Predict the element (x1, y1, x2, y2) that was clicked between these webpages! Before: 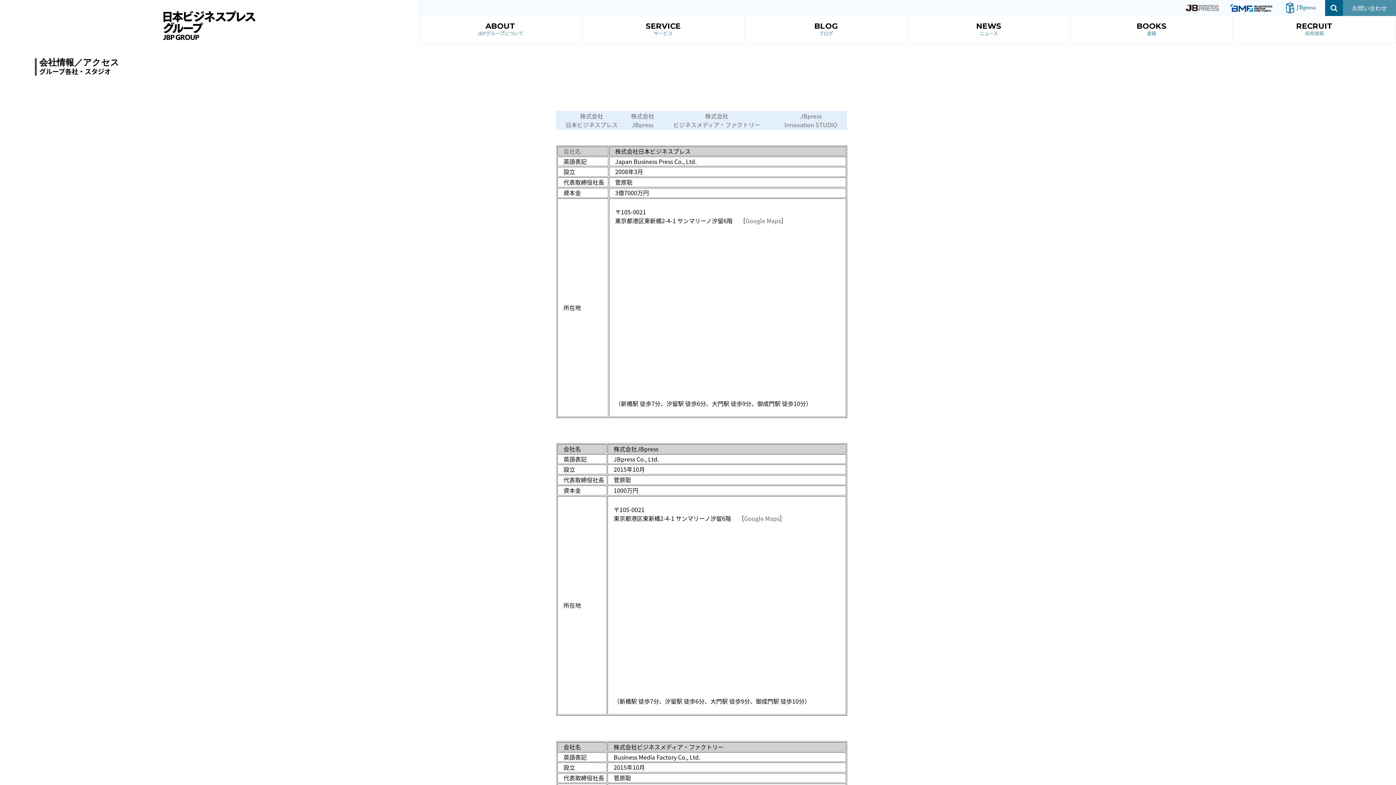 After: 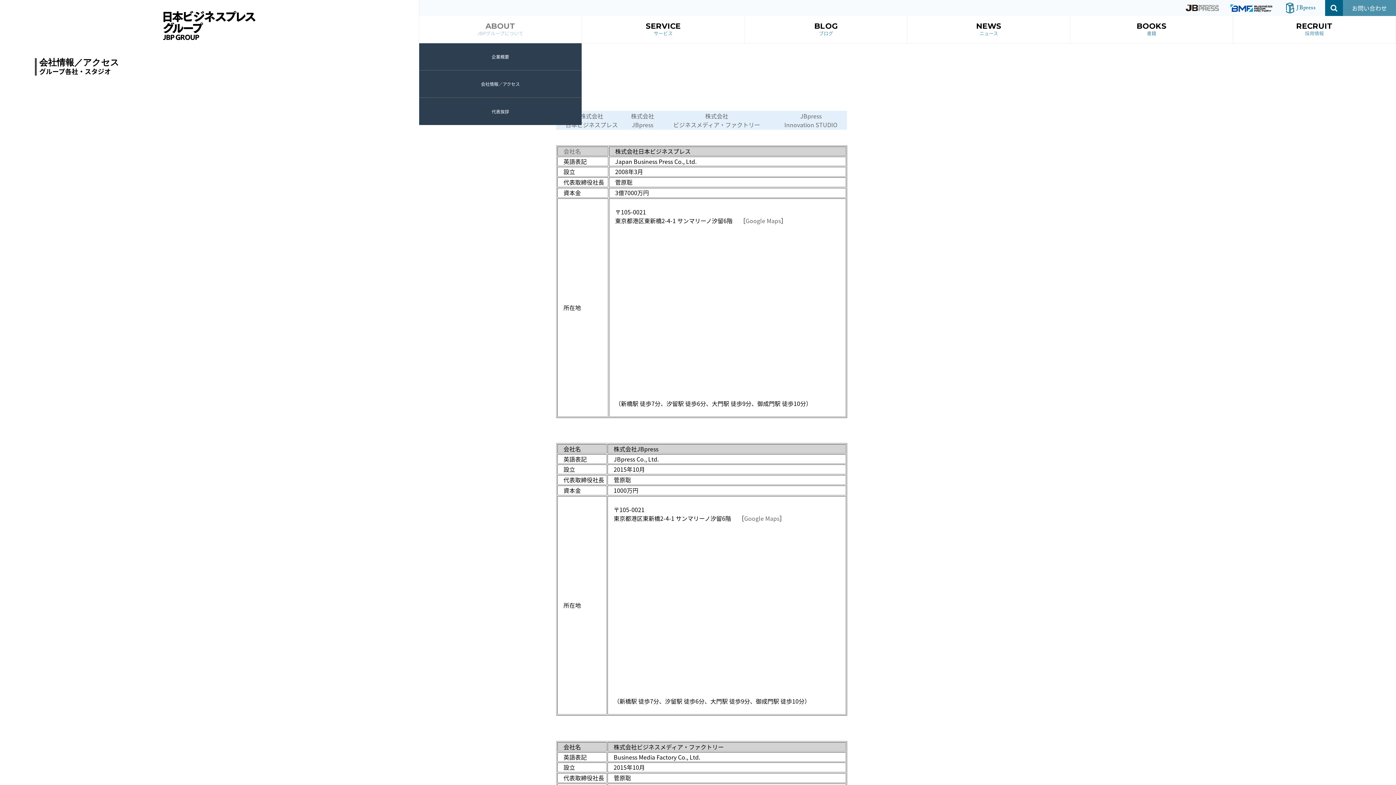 Action: bbox: (419, 16, 581, 43) label: ABOUT

JBPグループについて